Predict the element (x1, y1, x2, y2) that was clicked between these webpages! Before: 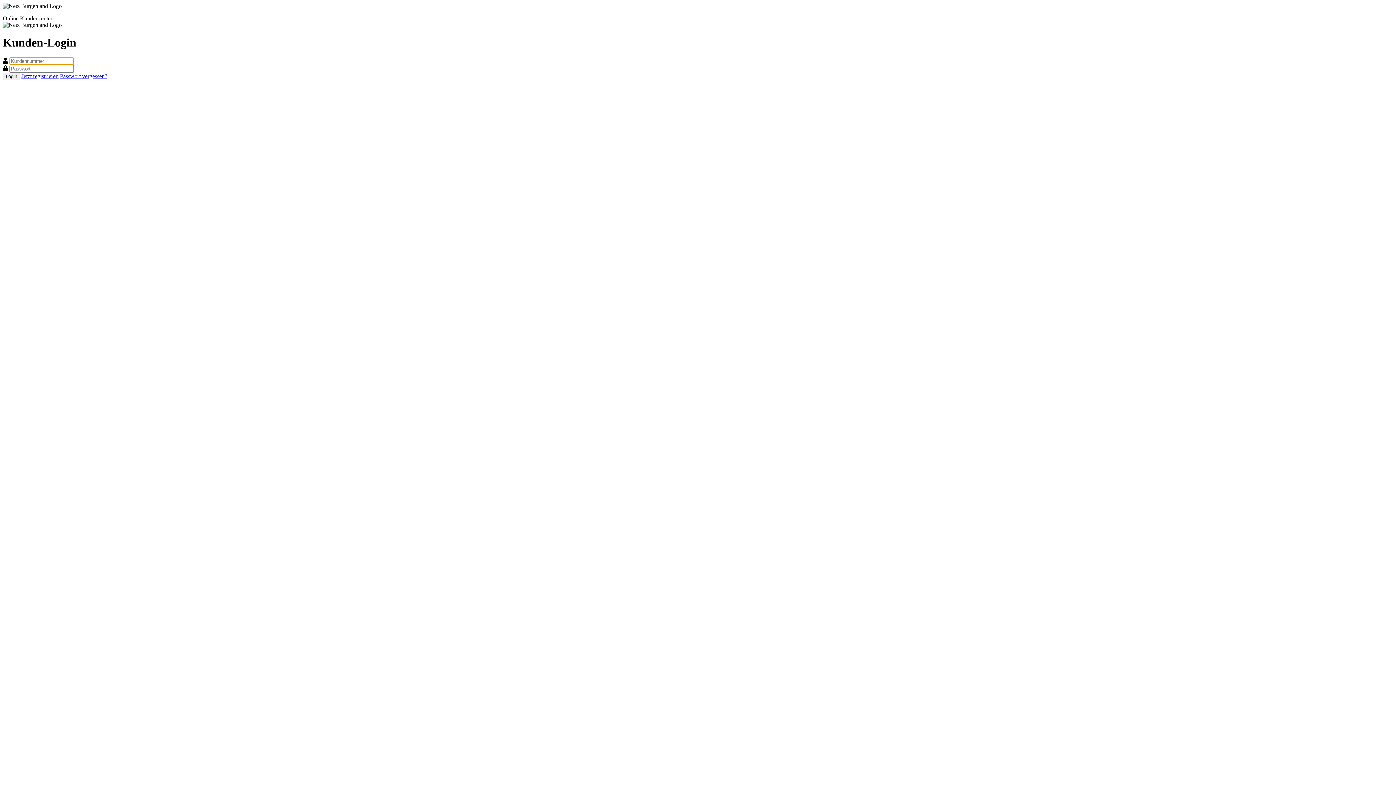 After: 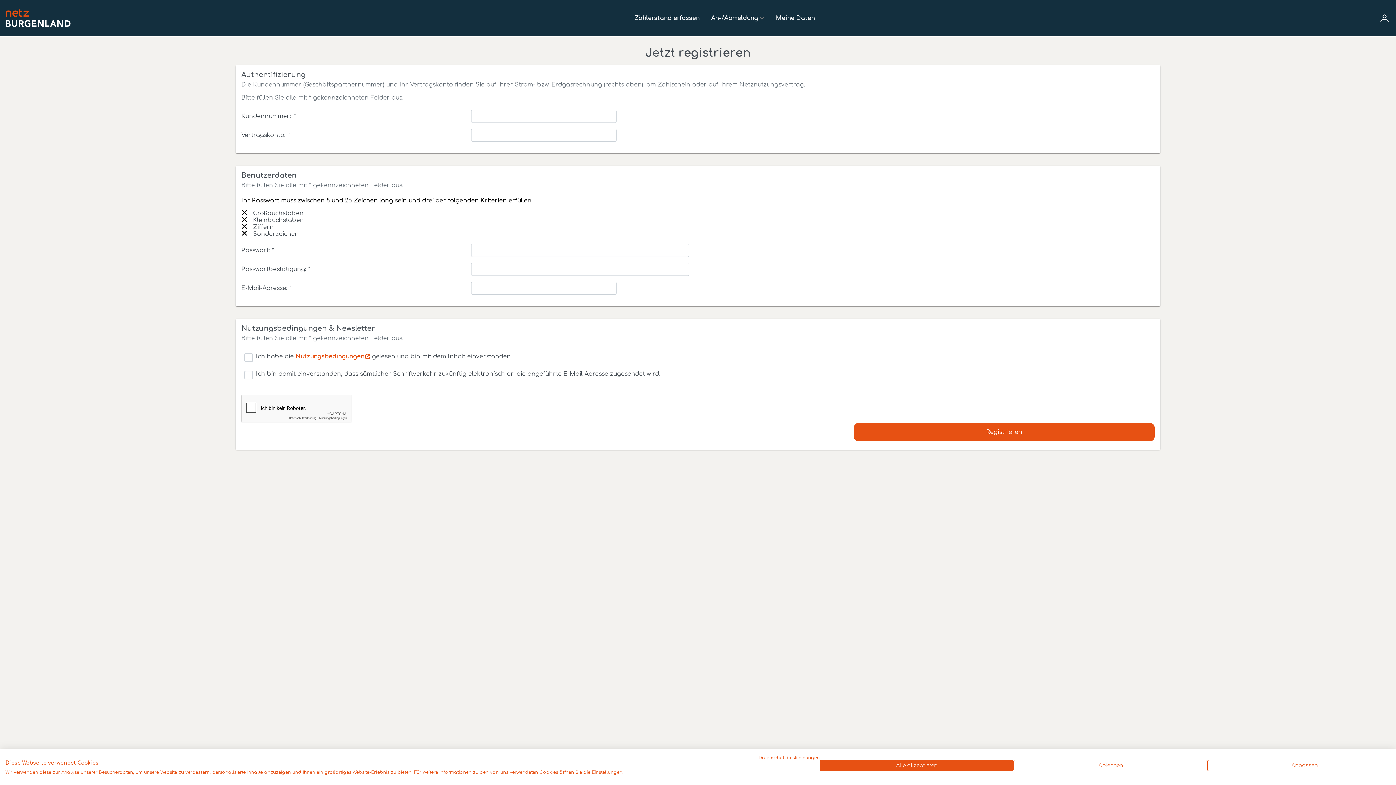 Action: bbox: (21, 73, 58, 79) label: Jetzt registrieren